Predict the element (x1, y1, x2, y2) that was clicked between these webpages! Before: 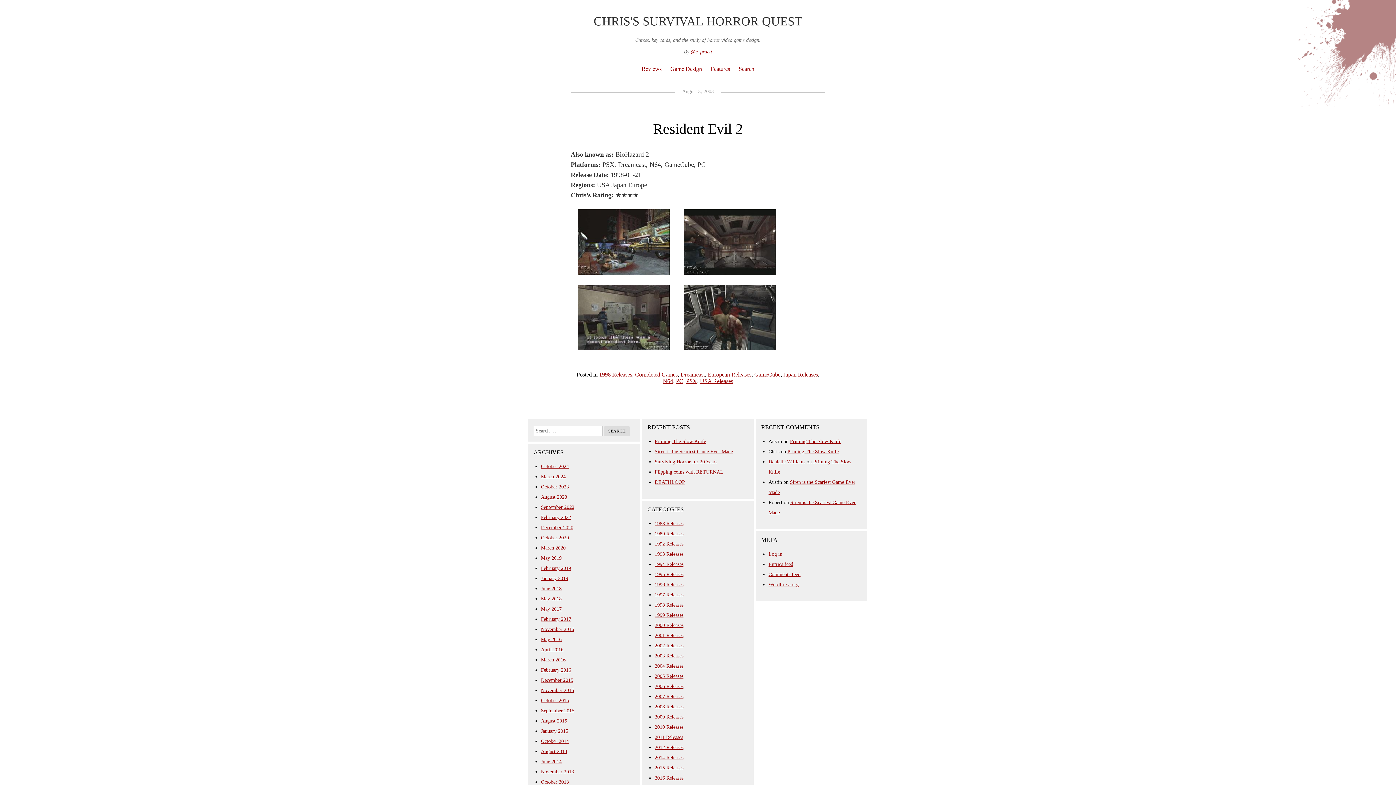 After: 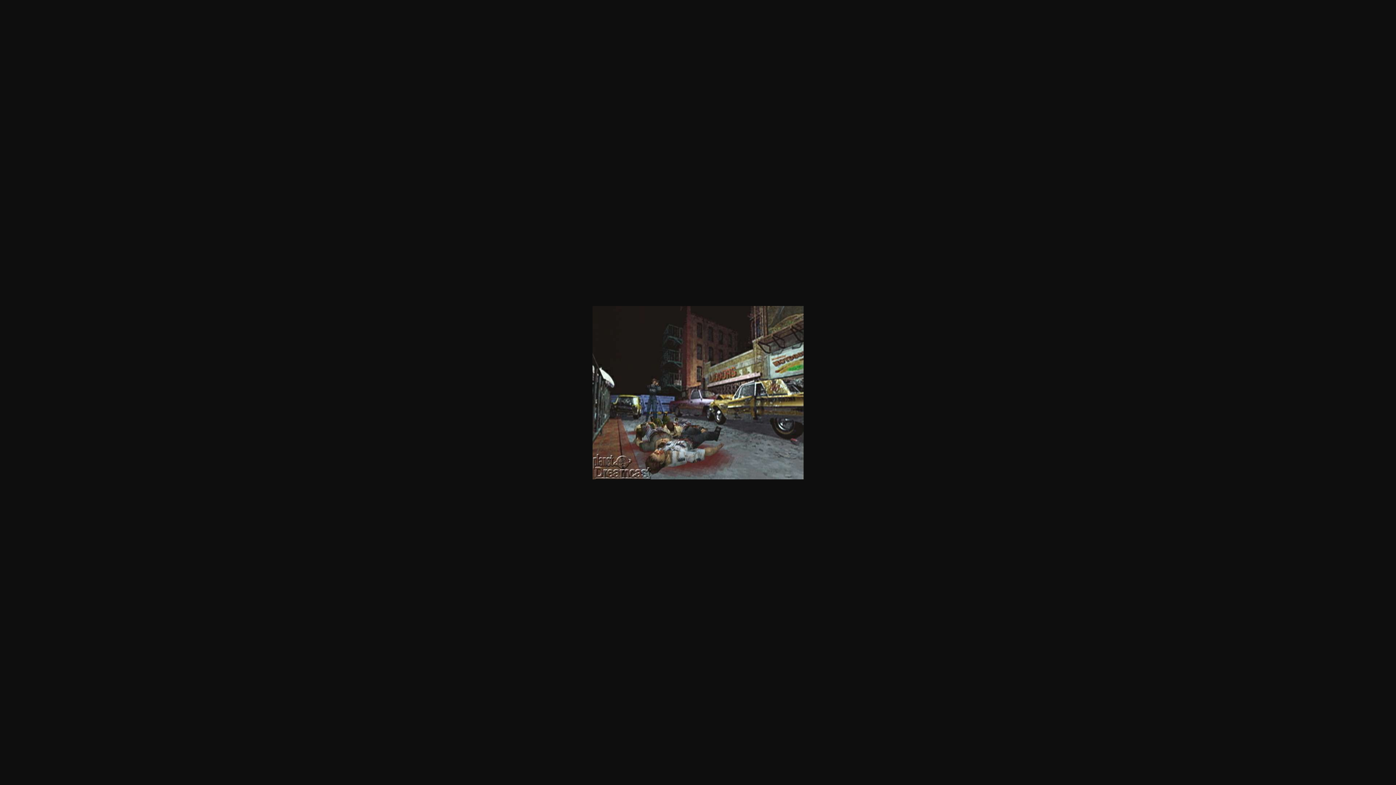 Action: bbox: (570, 276, 677, 283)